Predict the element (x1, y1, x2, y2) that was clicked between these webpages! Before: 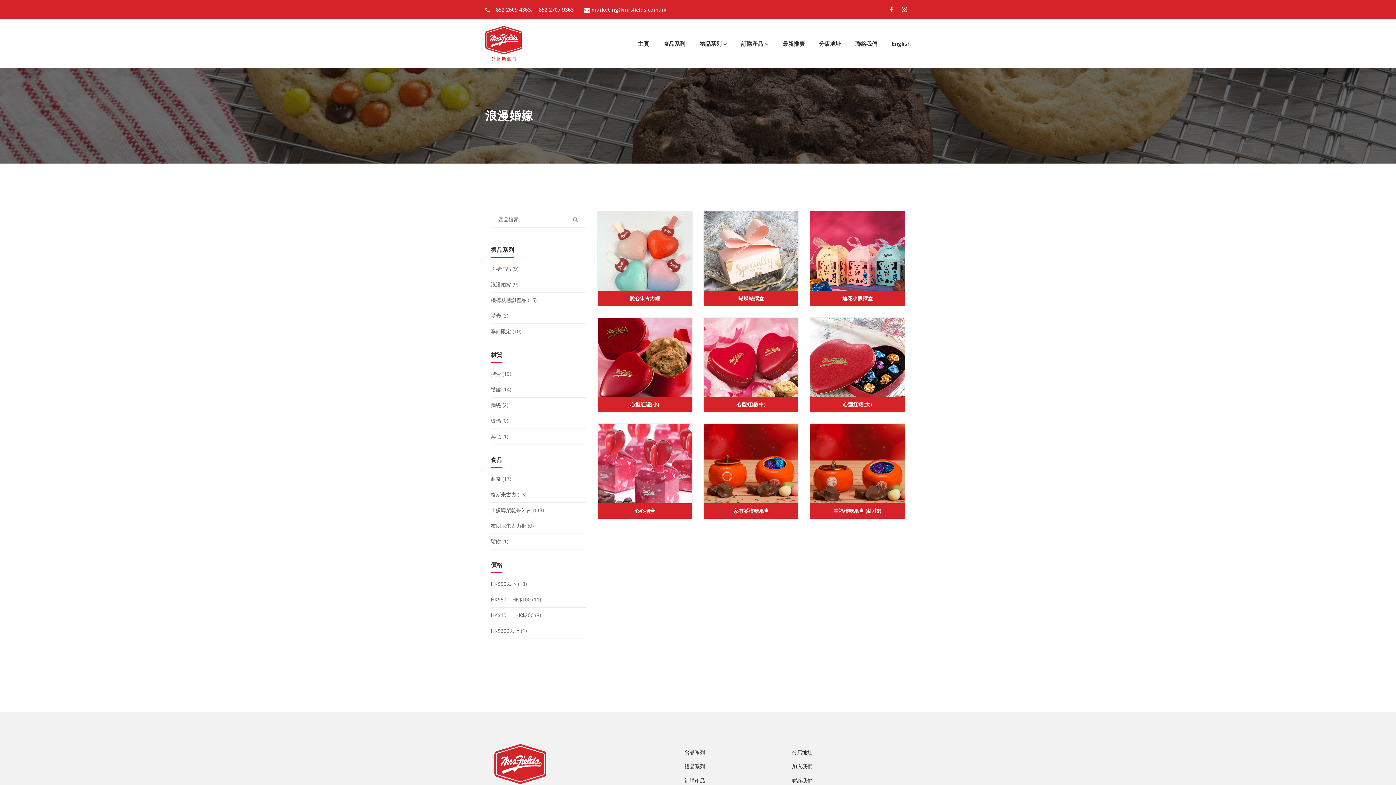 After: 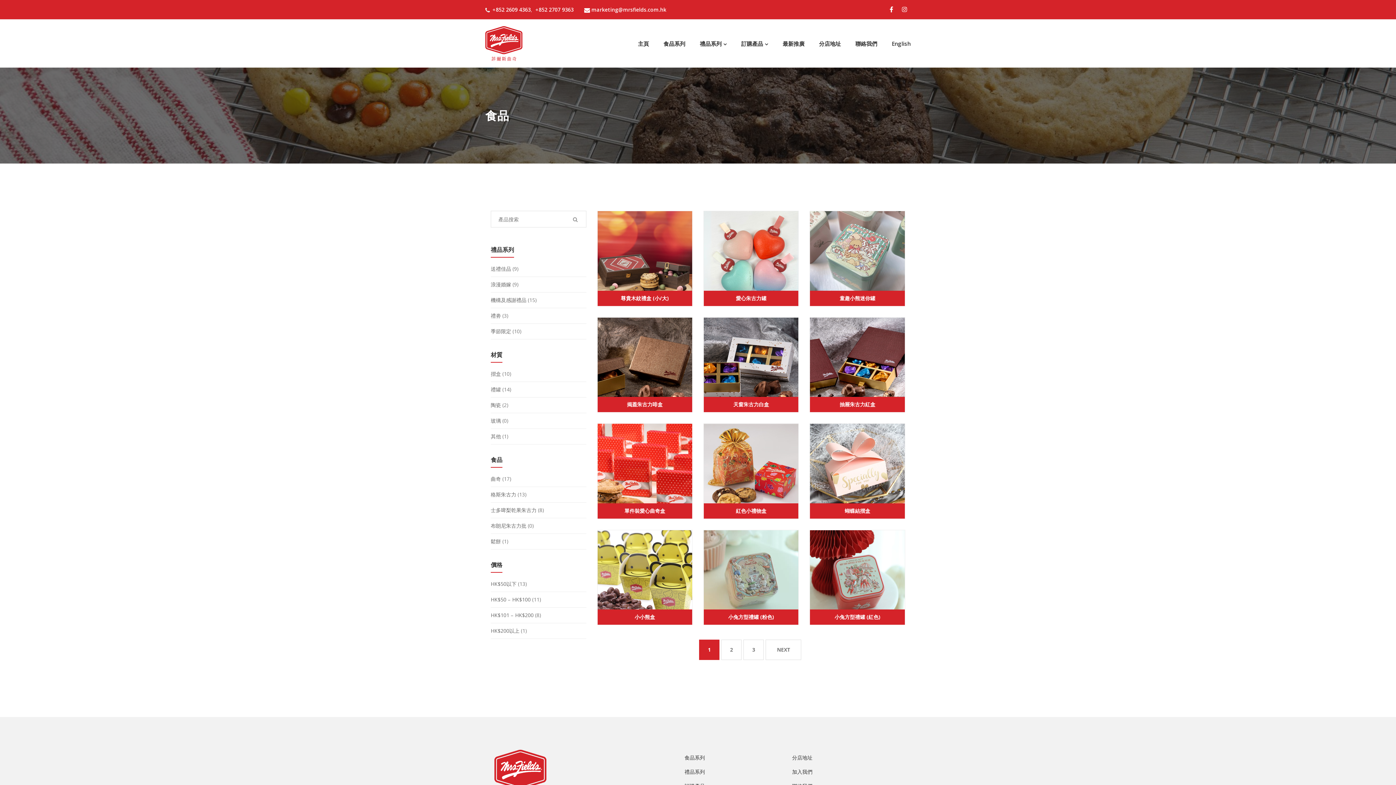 Action: label: 食品 bbox: (490, 456, 502, 468)